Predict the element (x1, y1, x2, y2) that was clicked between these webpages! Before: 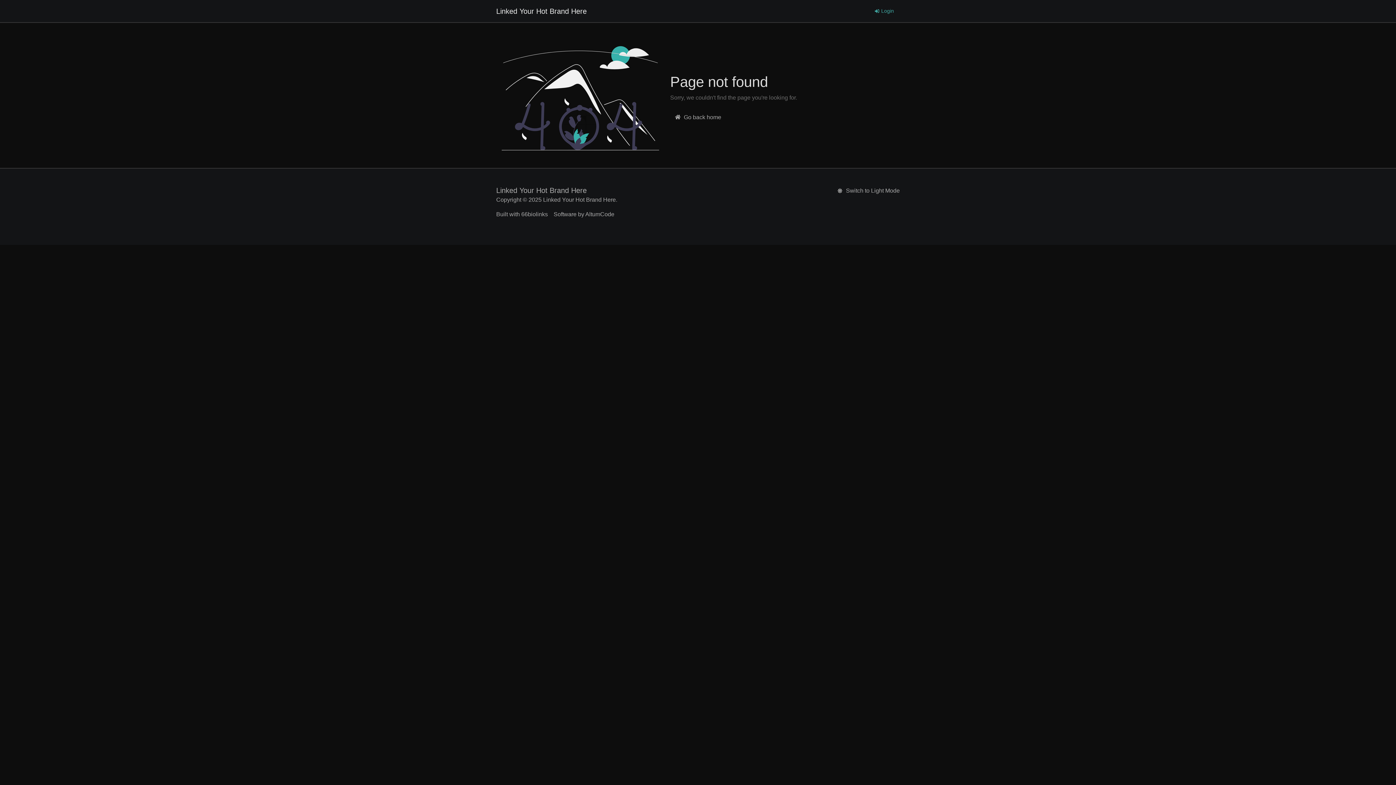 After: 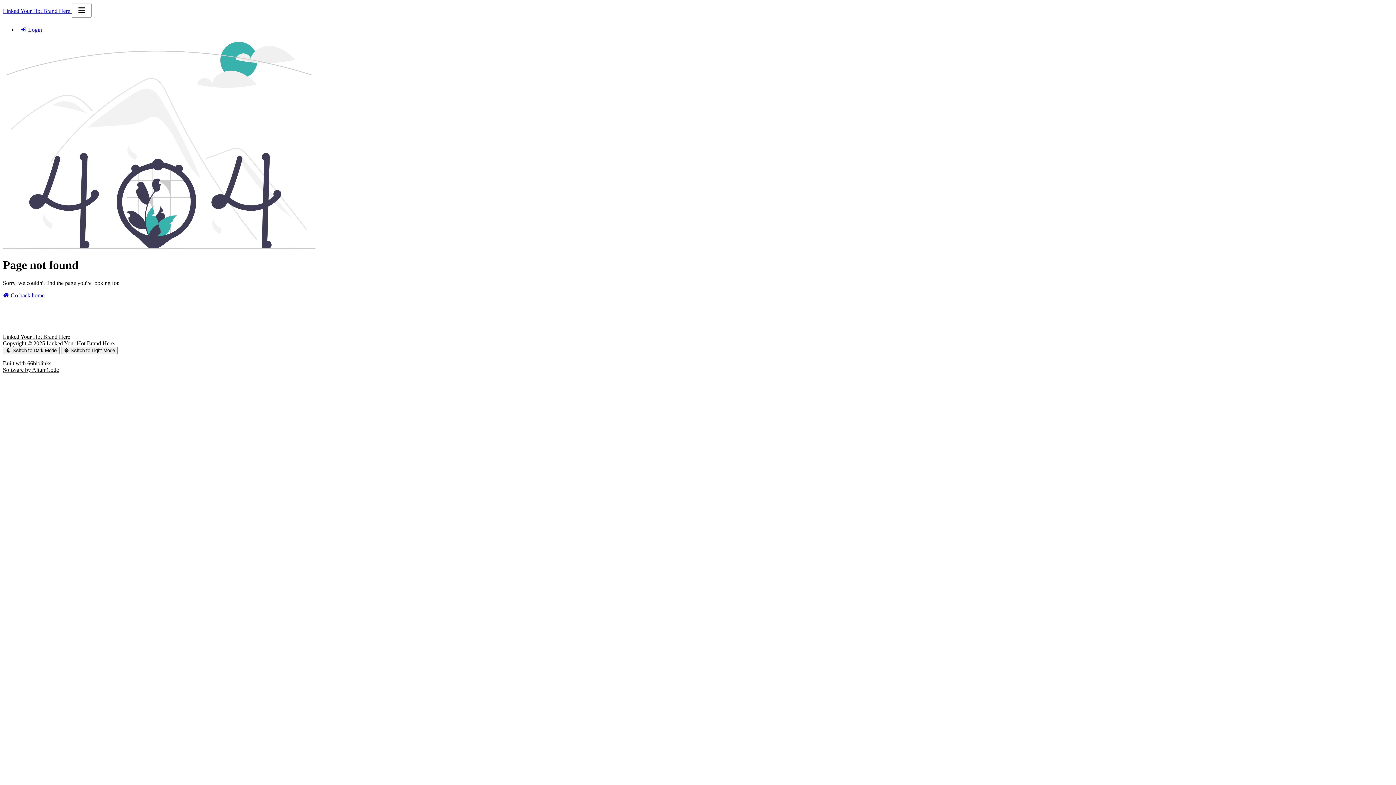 Action: bbox: (836, 186, 900, 195) label:  Switch to Light Mode